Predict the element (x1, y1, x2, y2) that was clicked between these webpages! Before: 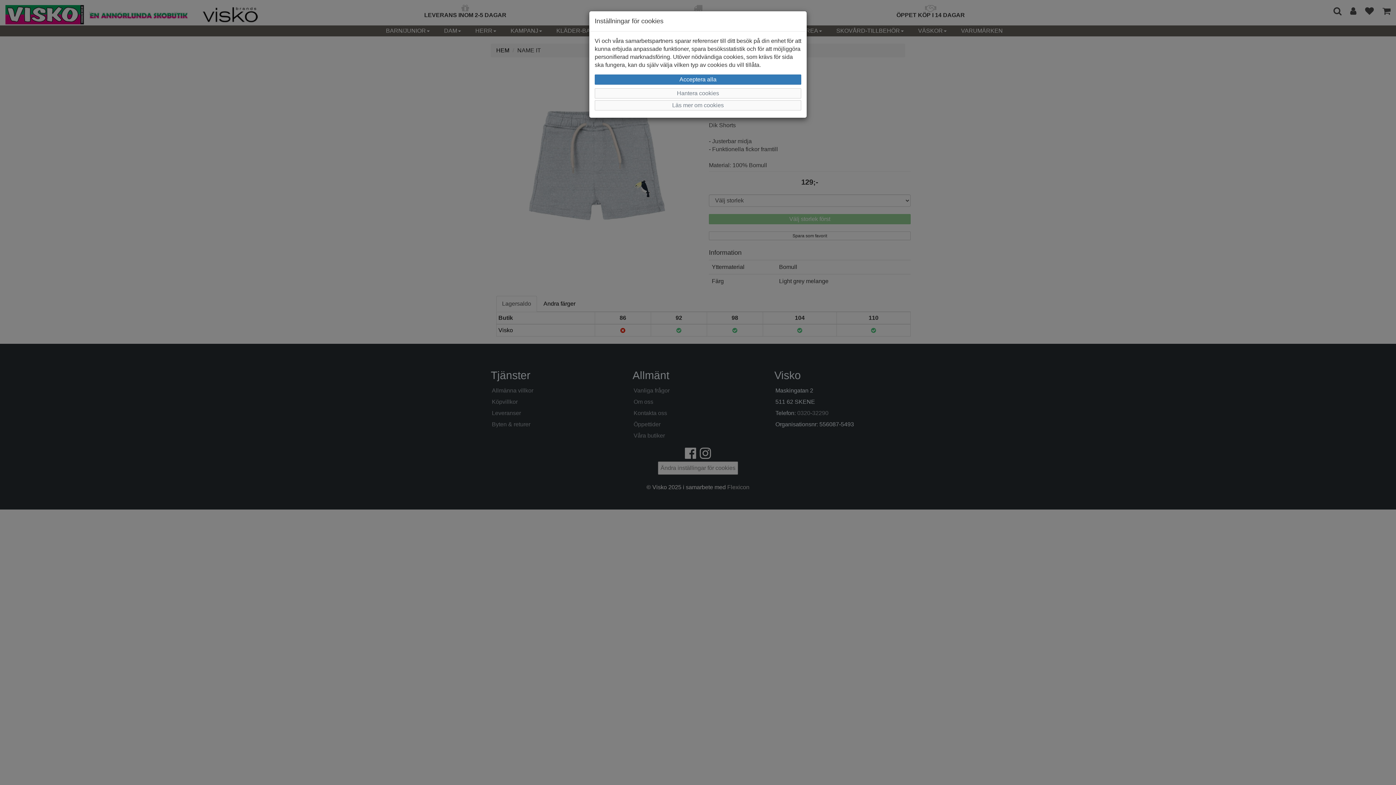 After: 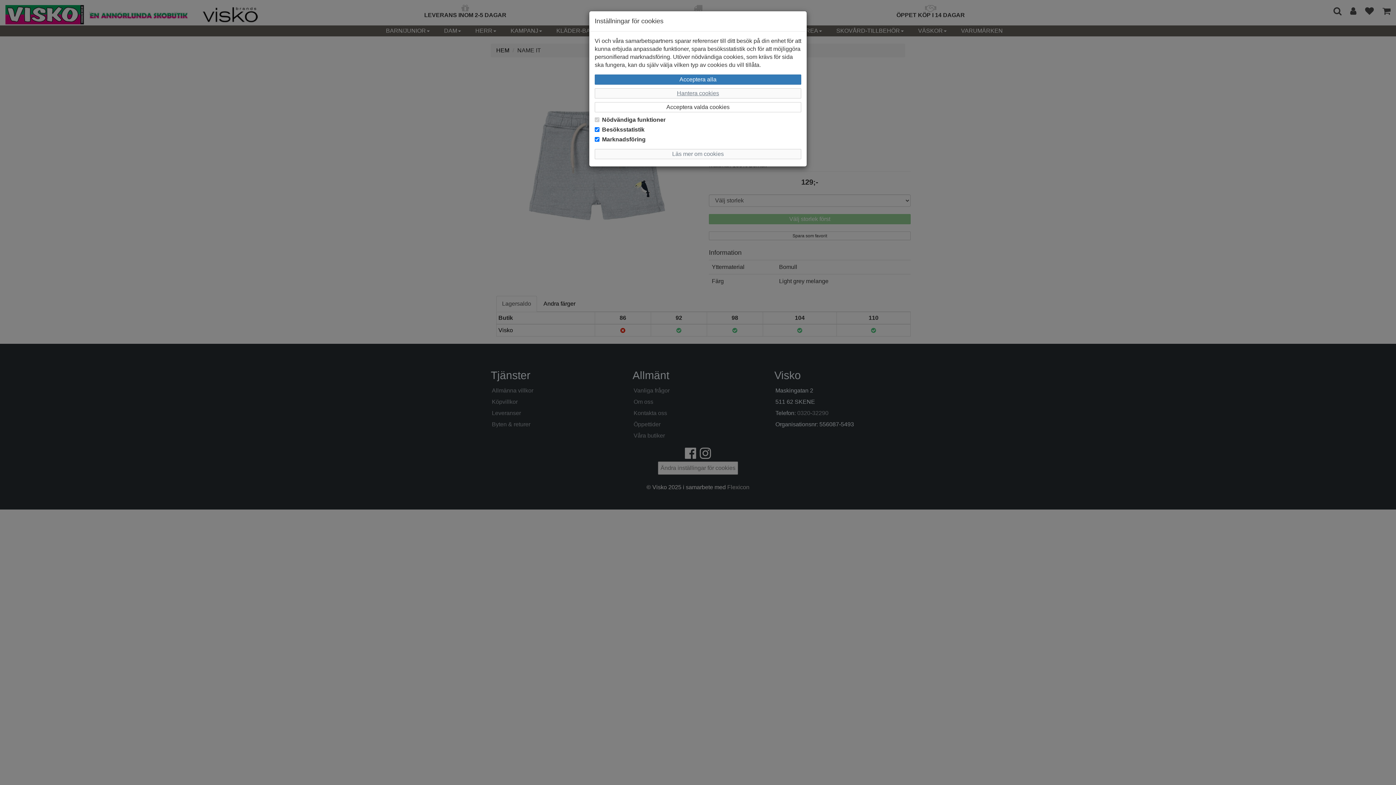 Action: bbox: (594, 88, 801, 98) label: Hantera cookies